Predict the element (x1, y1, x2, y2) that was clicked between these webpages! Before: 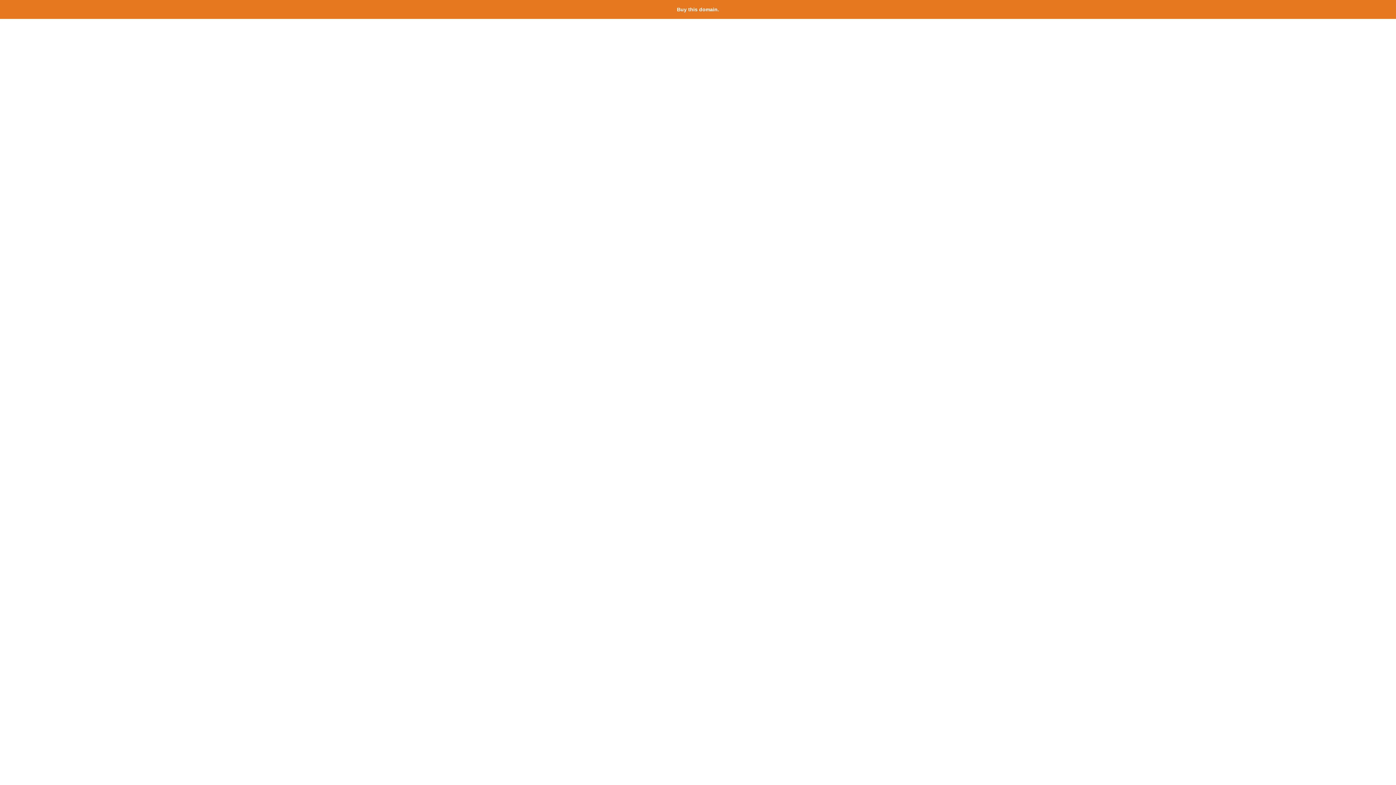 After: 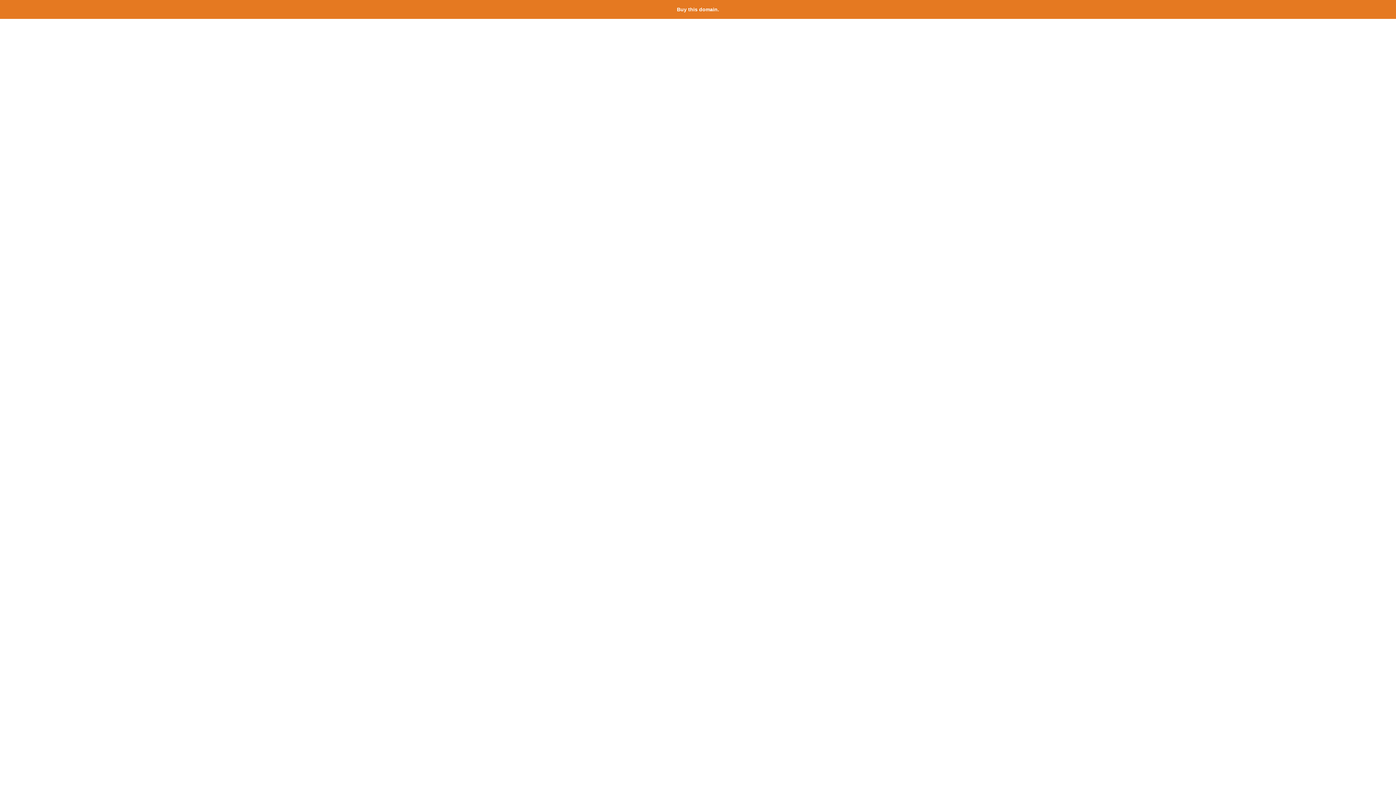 Action: label: Buy this domain. bbox: (677, 6, 719, 12)